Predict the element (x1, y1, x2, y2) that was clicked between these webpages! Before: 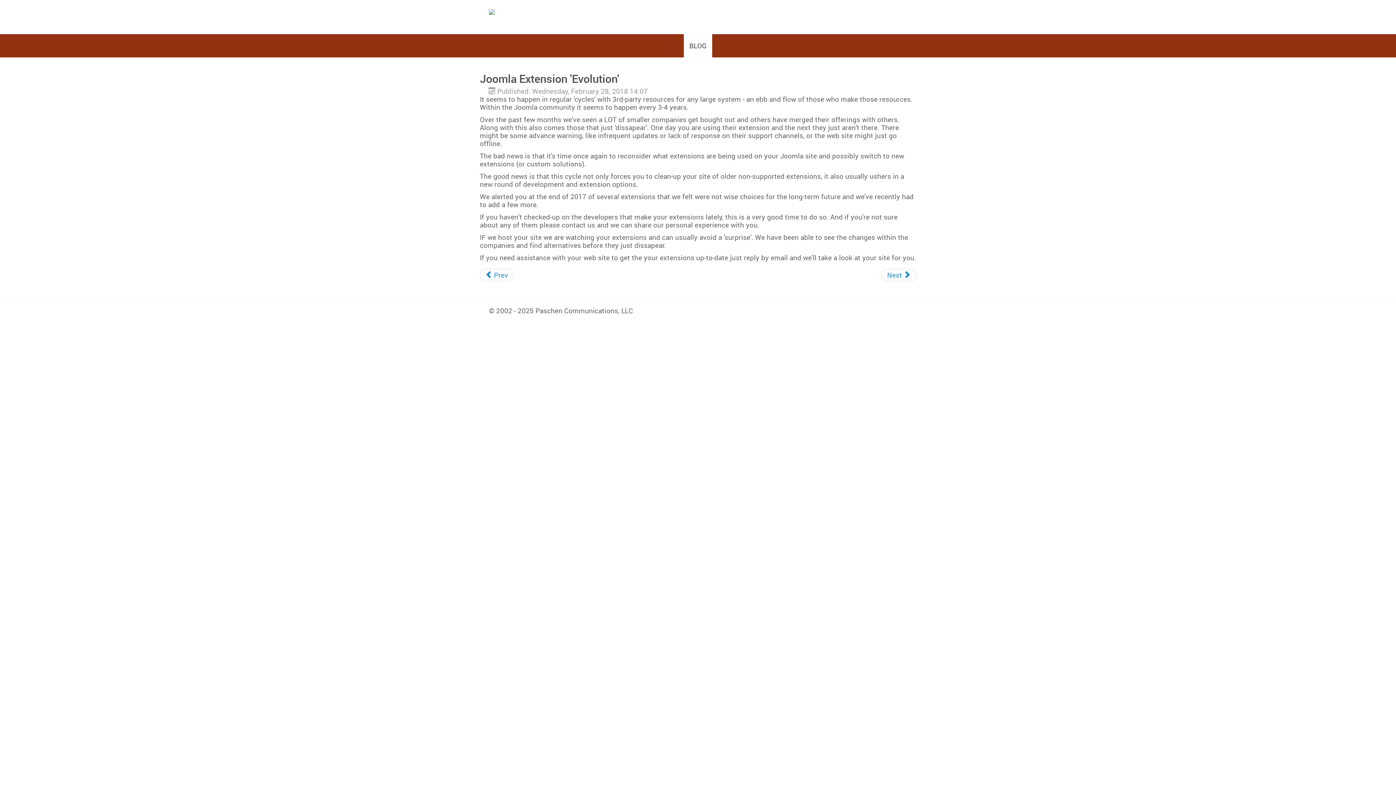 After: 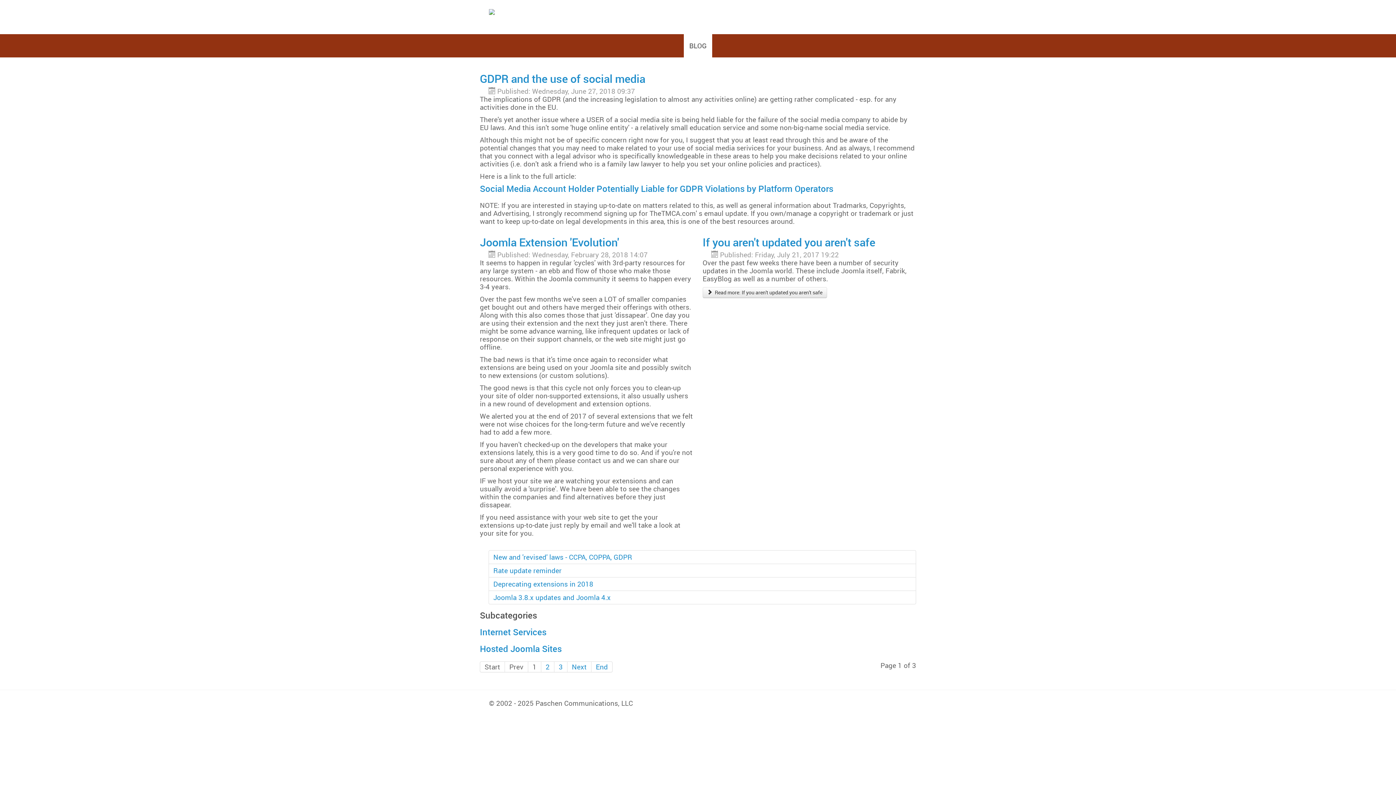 Action: bbox: (684, 34, 712, 57) label: BLOG